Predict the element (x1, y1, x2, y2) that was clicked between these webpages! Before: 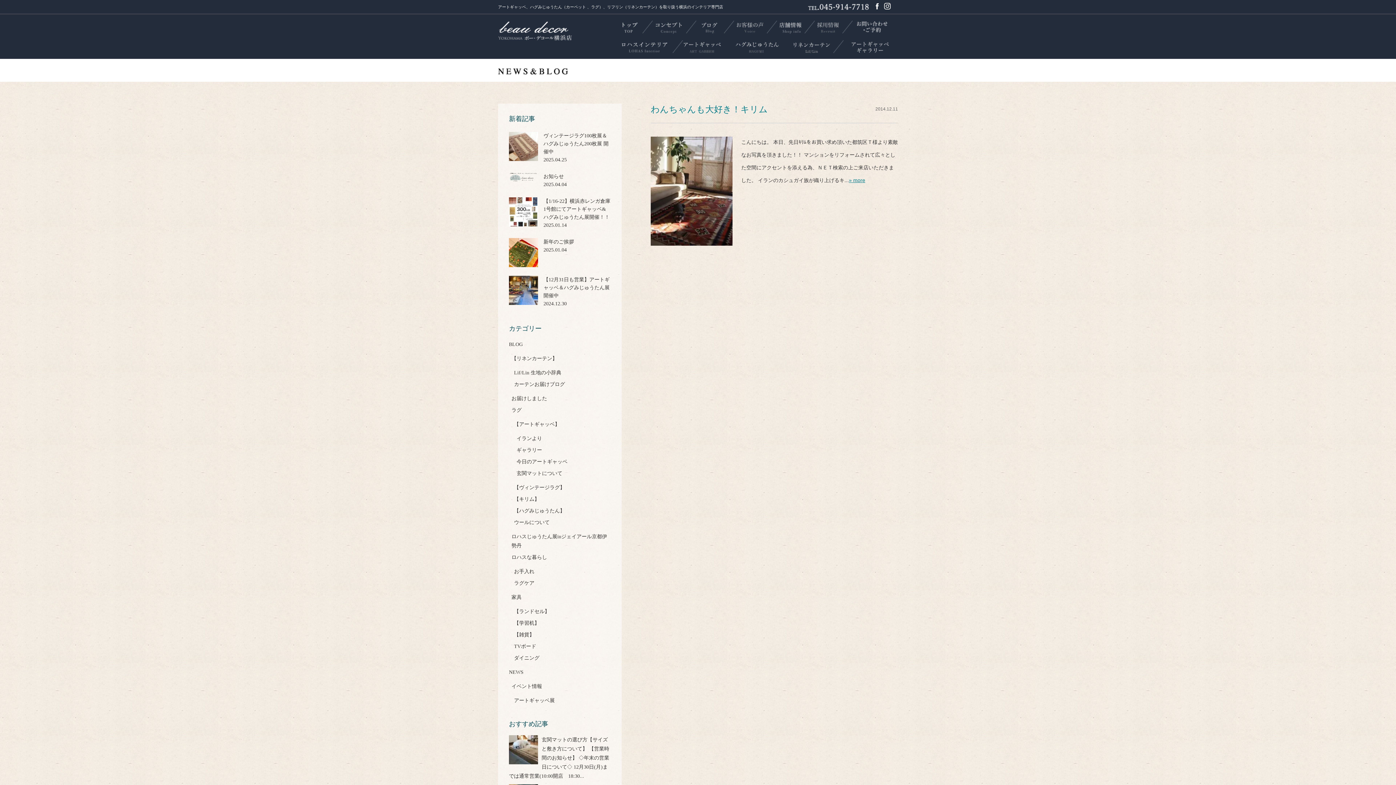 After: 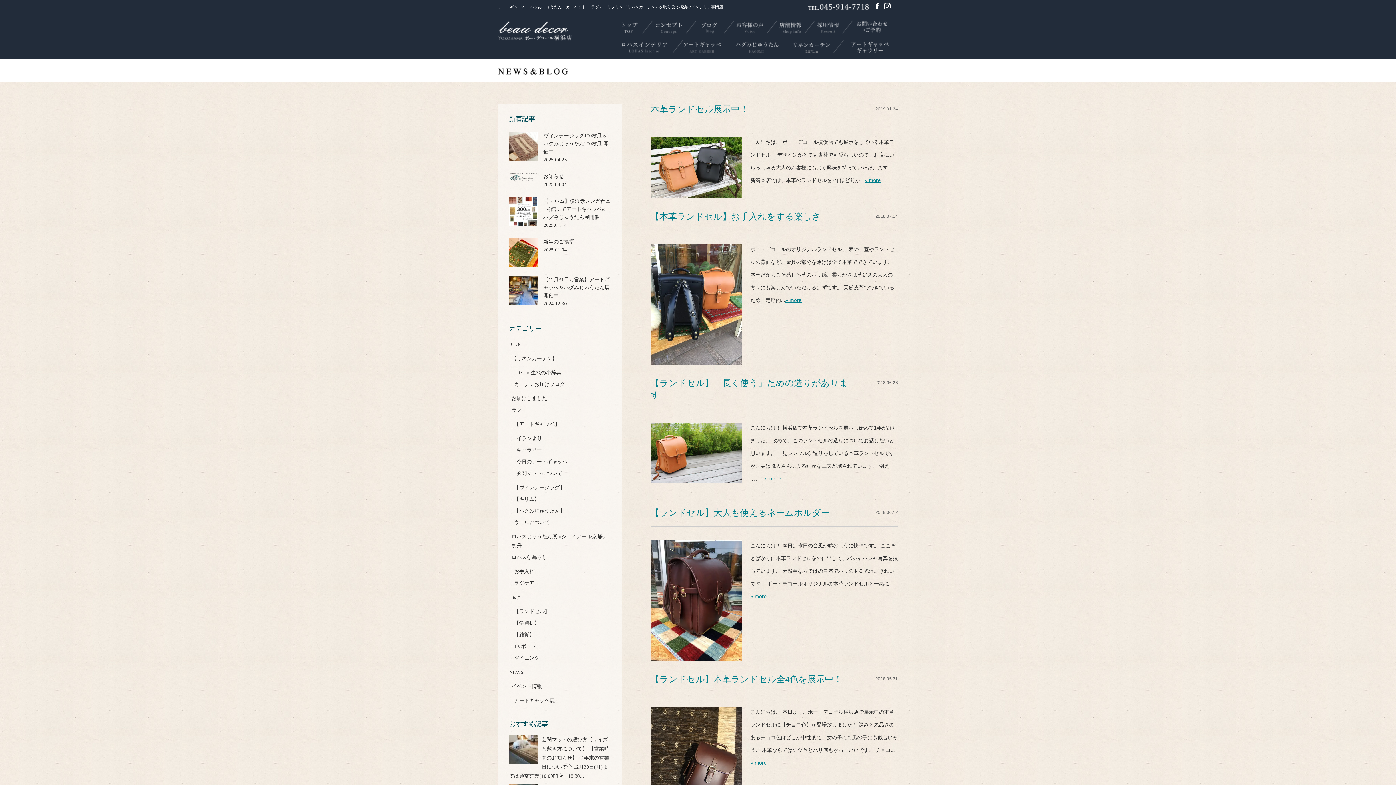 Action: bbox: (514, 609, 549, 614) label: 【ランドセル】